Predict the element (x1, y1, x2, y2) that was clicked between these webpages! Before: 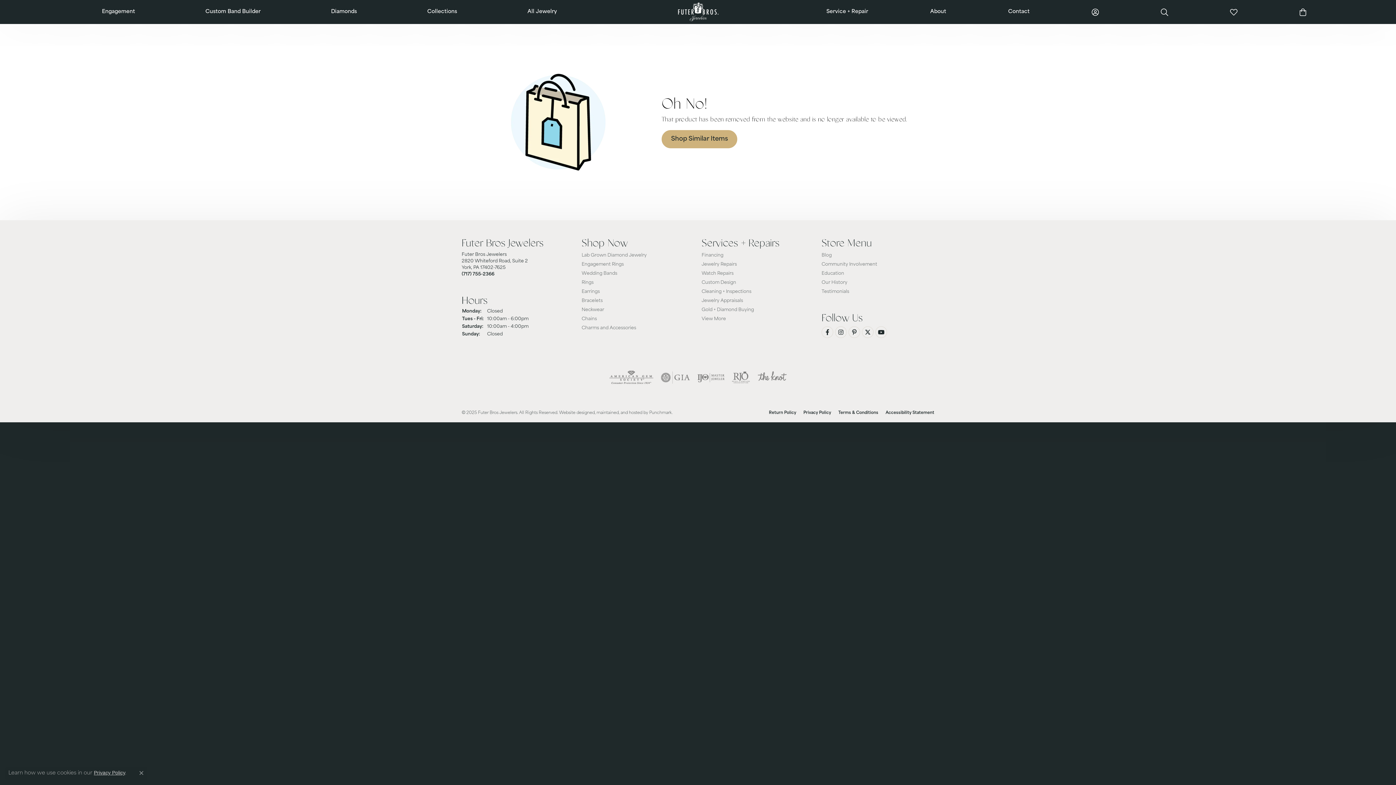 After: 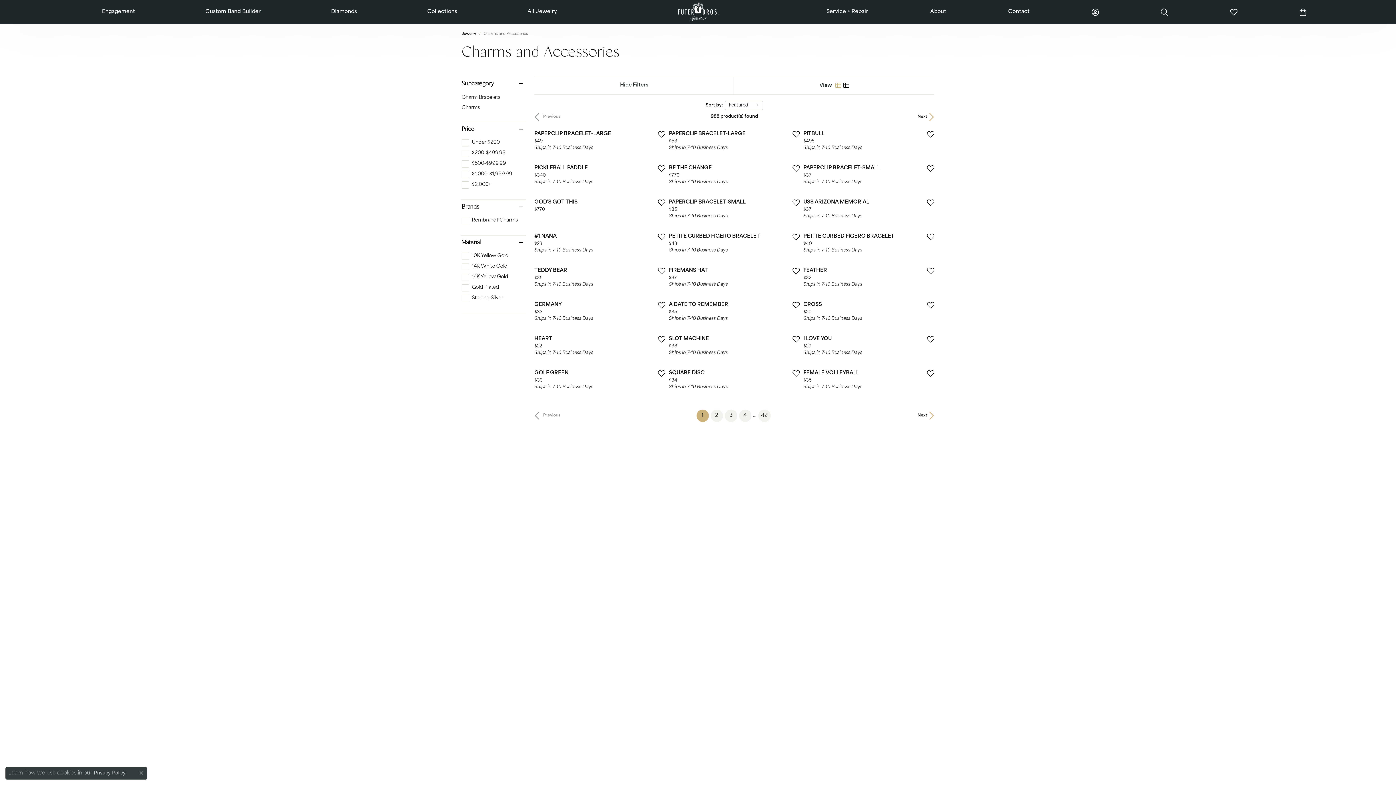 Action: bbox: (581, 325, 694, 331) label: Charms and Accessories